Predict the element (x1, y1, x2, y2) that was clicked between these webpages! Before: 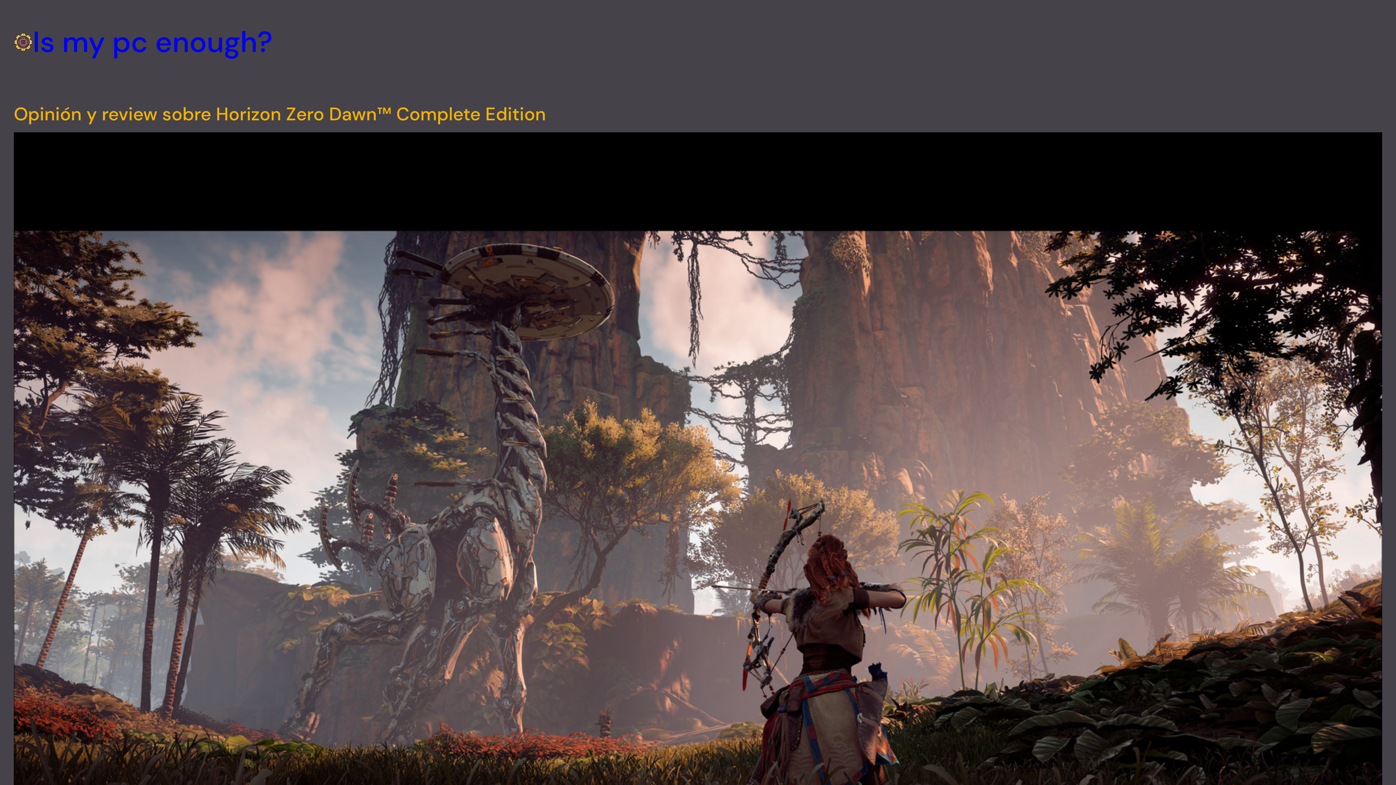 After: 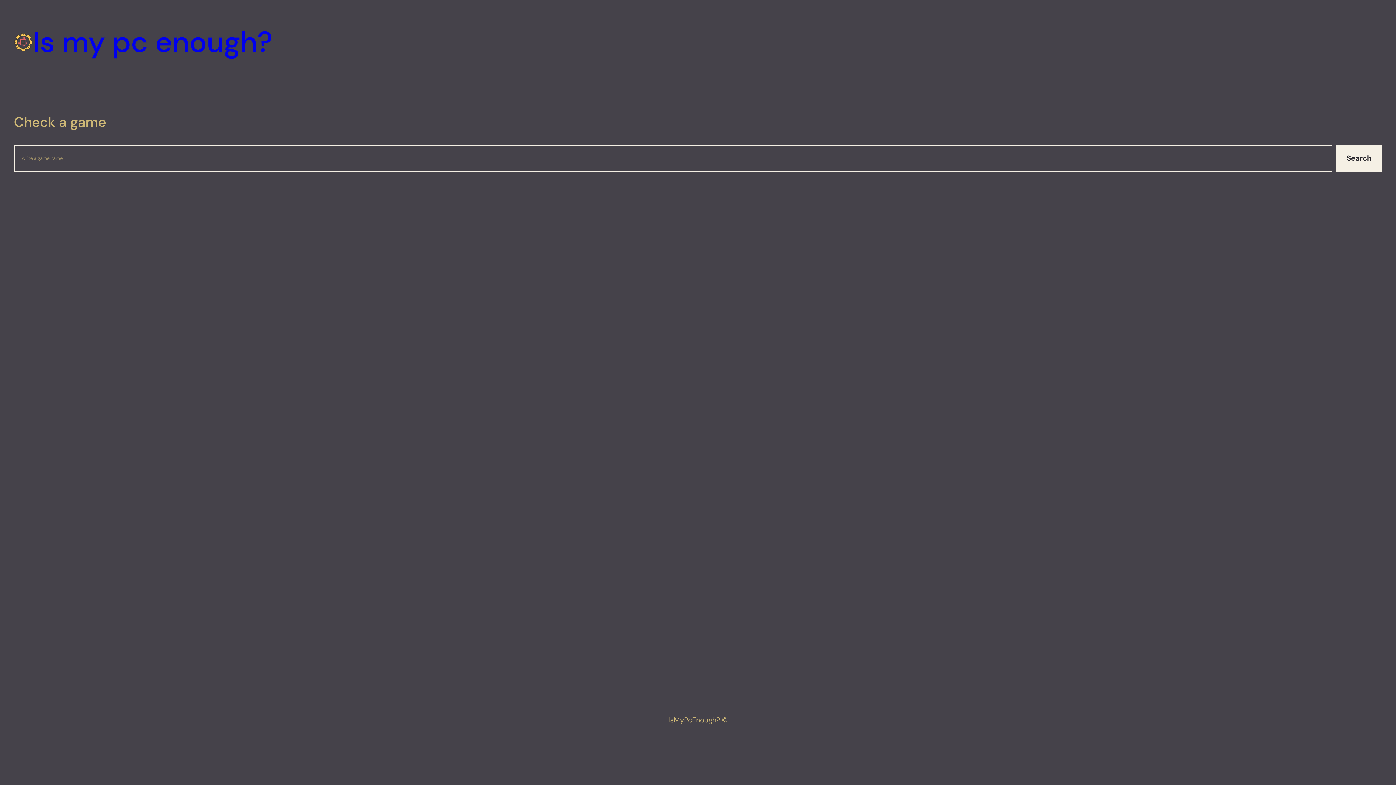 Action: bbox: (13, 32, 32, 51)